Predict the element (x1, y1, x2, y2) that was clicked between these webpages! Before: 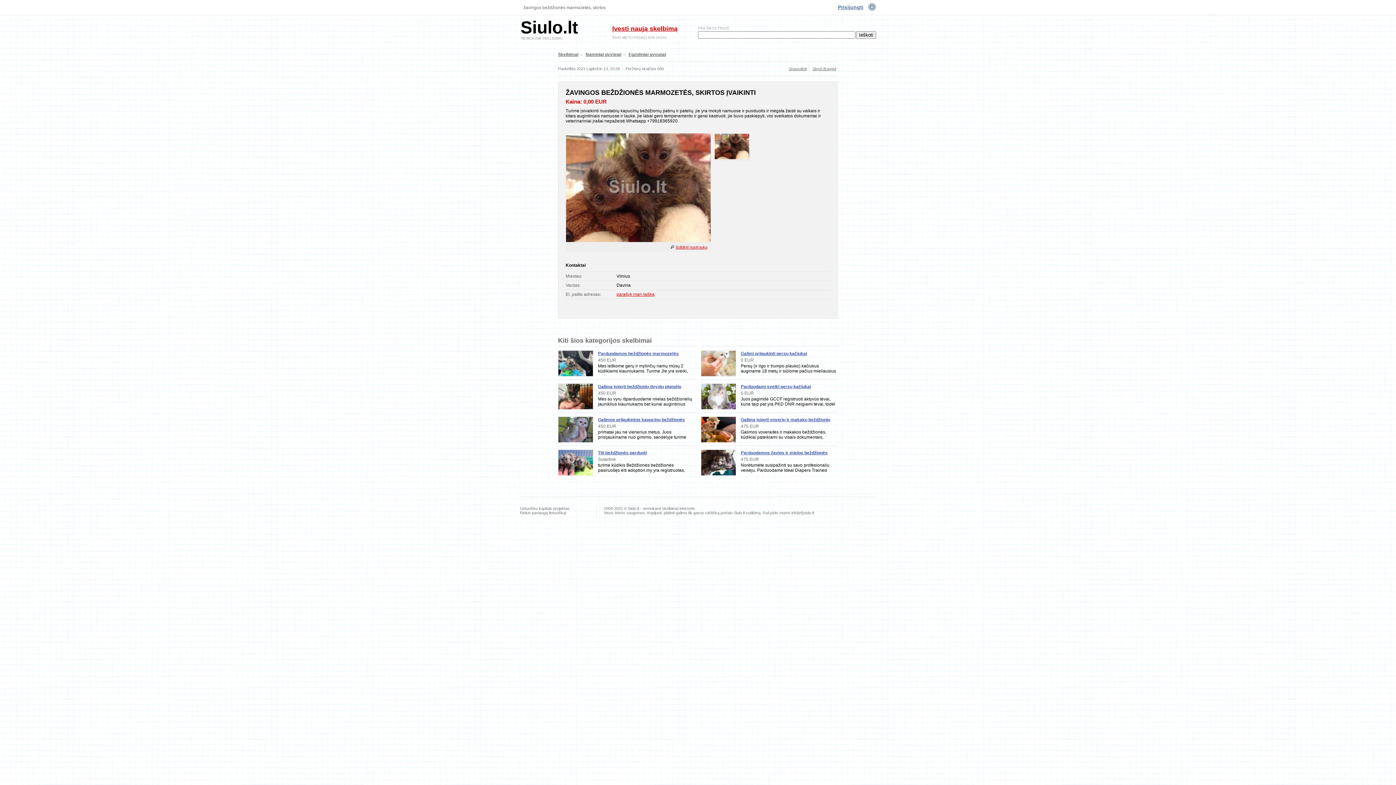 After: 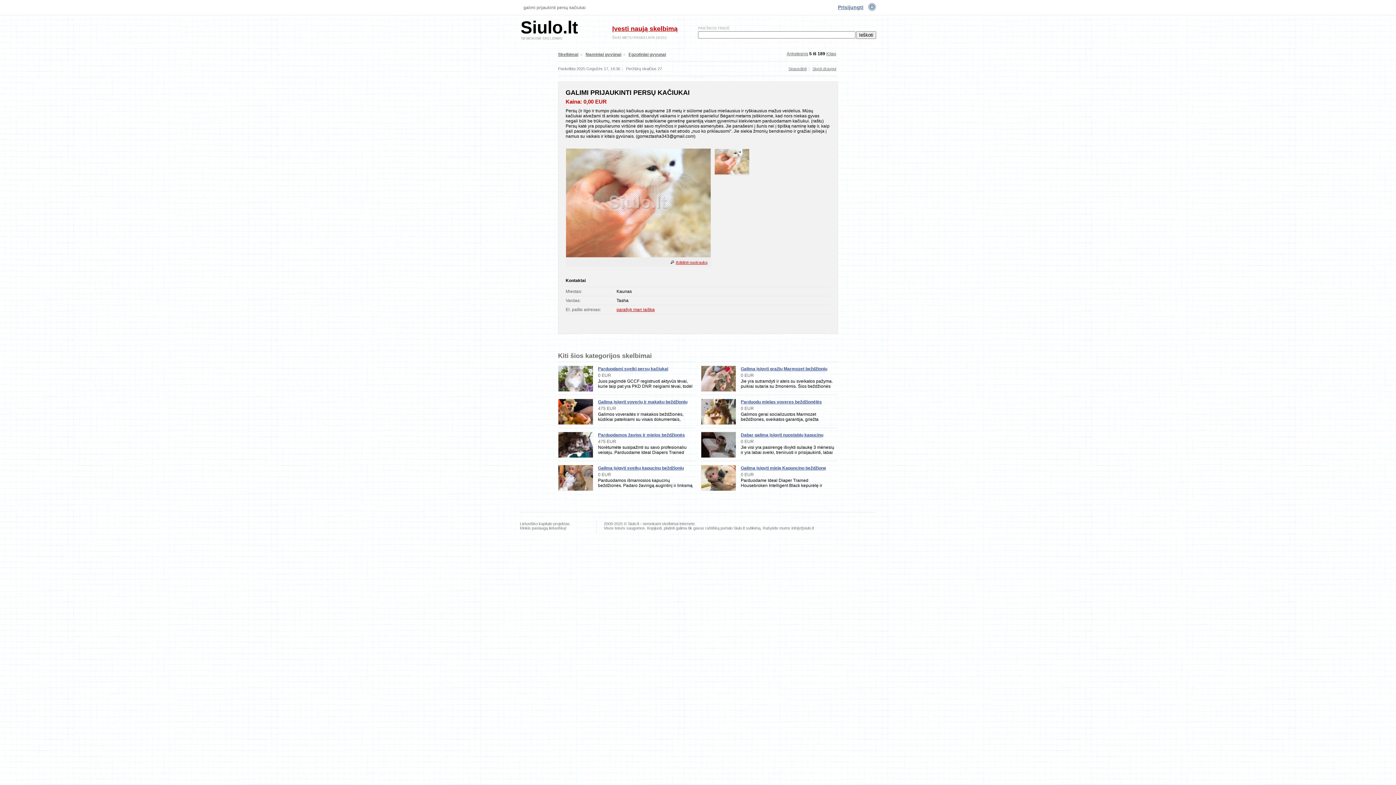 Action: bbox: (700, 372, 736, 377)